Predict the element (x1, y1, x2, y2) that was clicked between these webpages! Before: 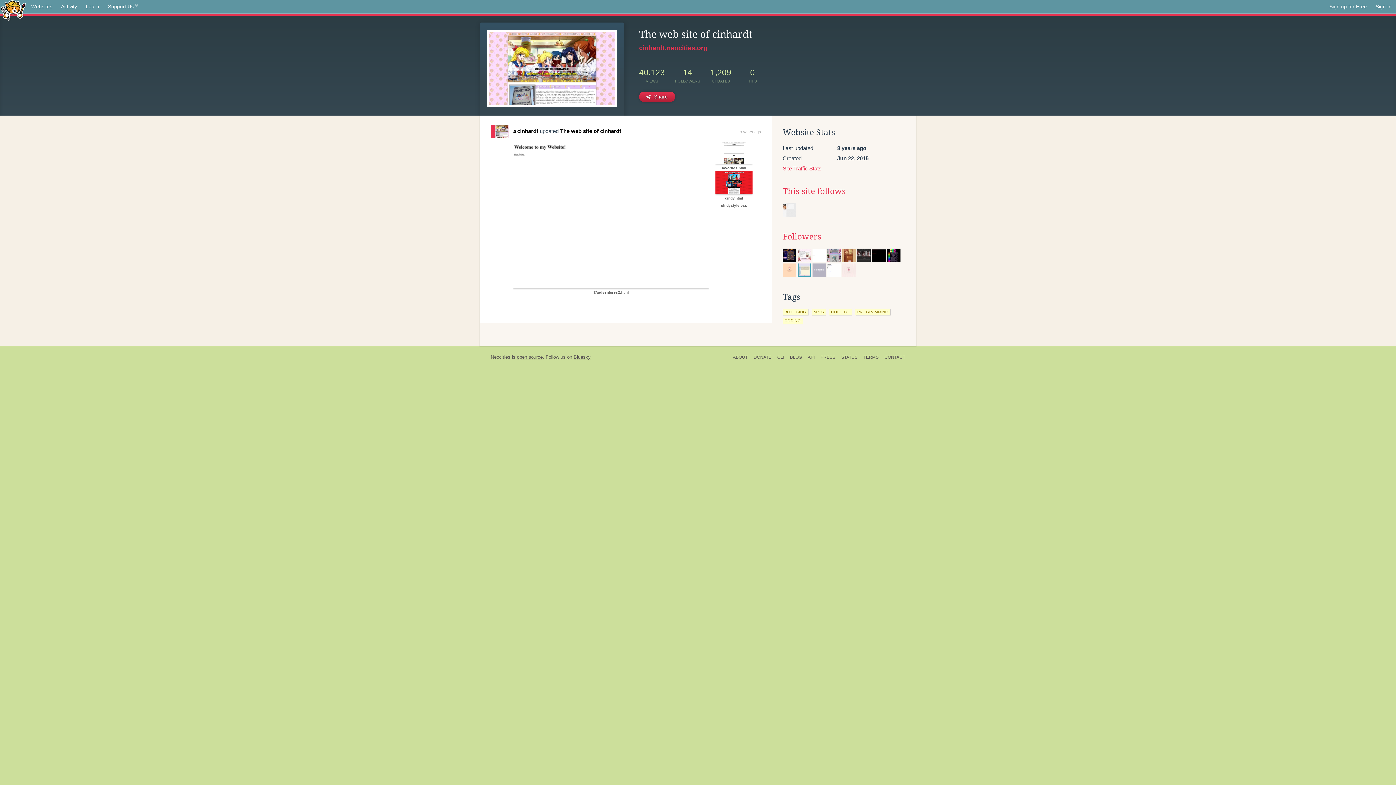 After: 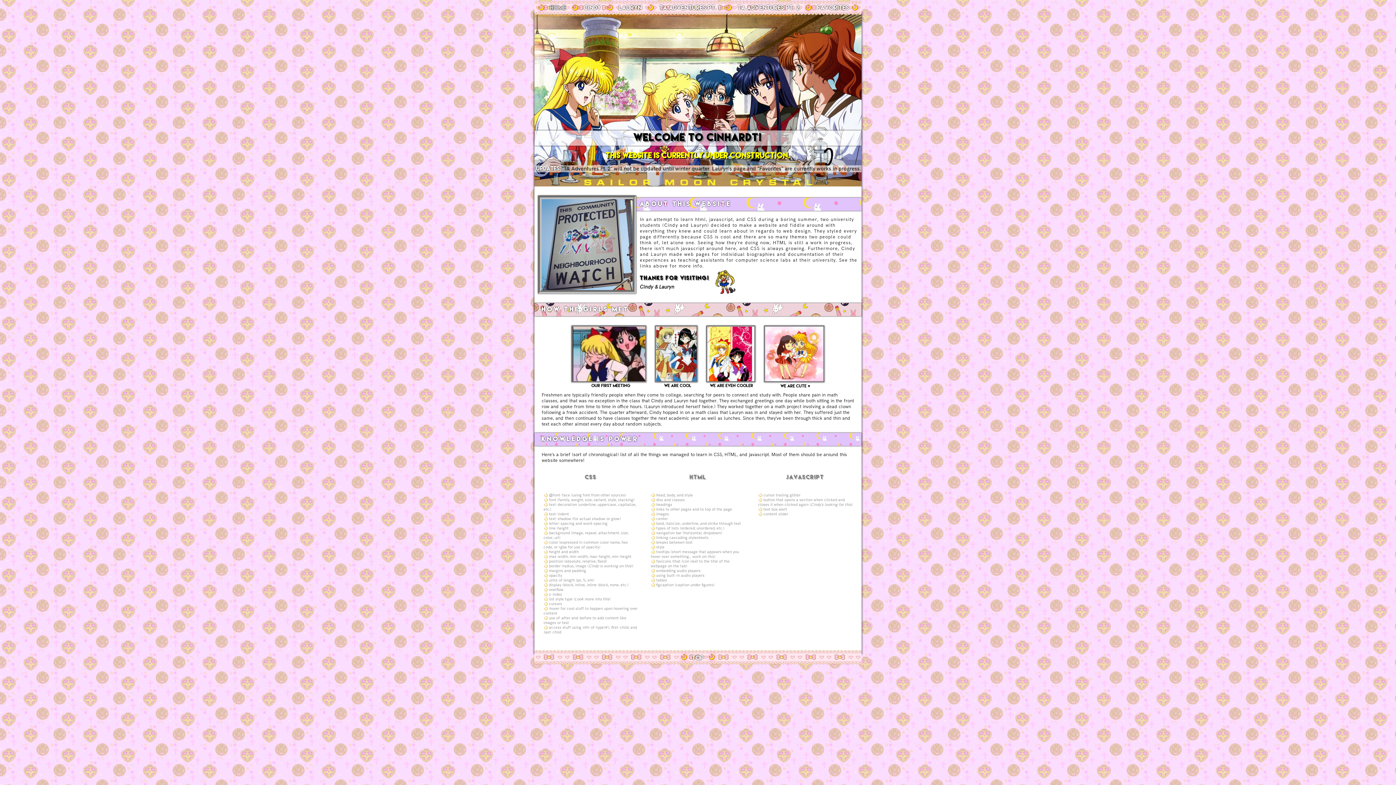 Action: bbox: (560, 127, 621, 134) label: The web site of cinhardt